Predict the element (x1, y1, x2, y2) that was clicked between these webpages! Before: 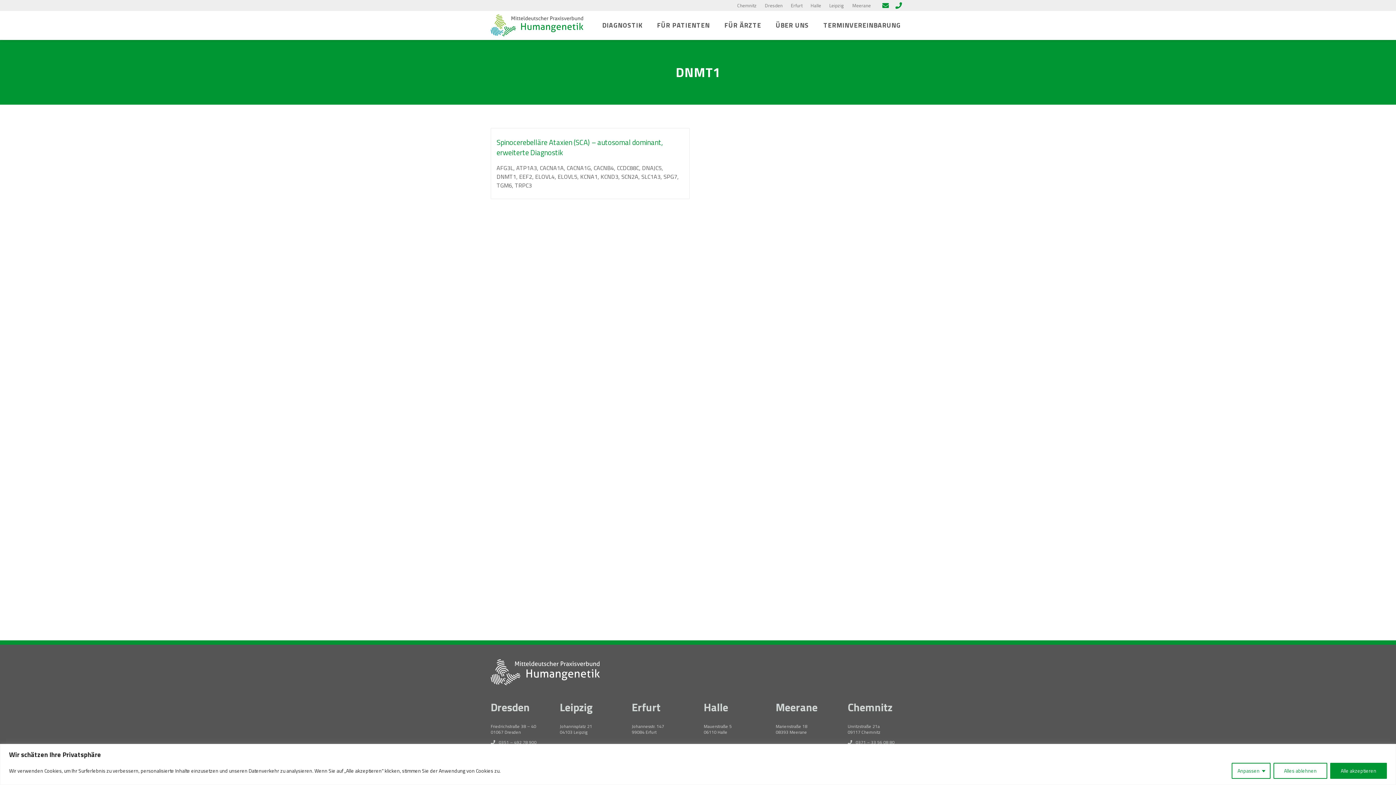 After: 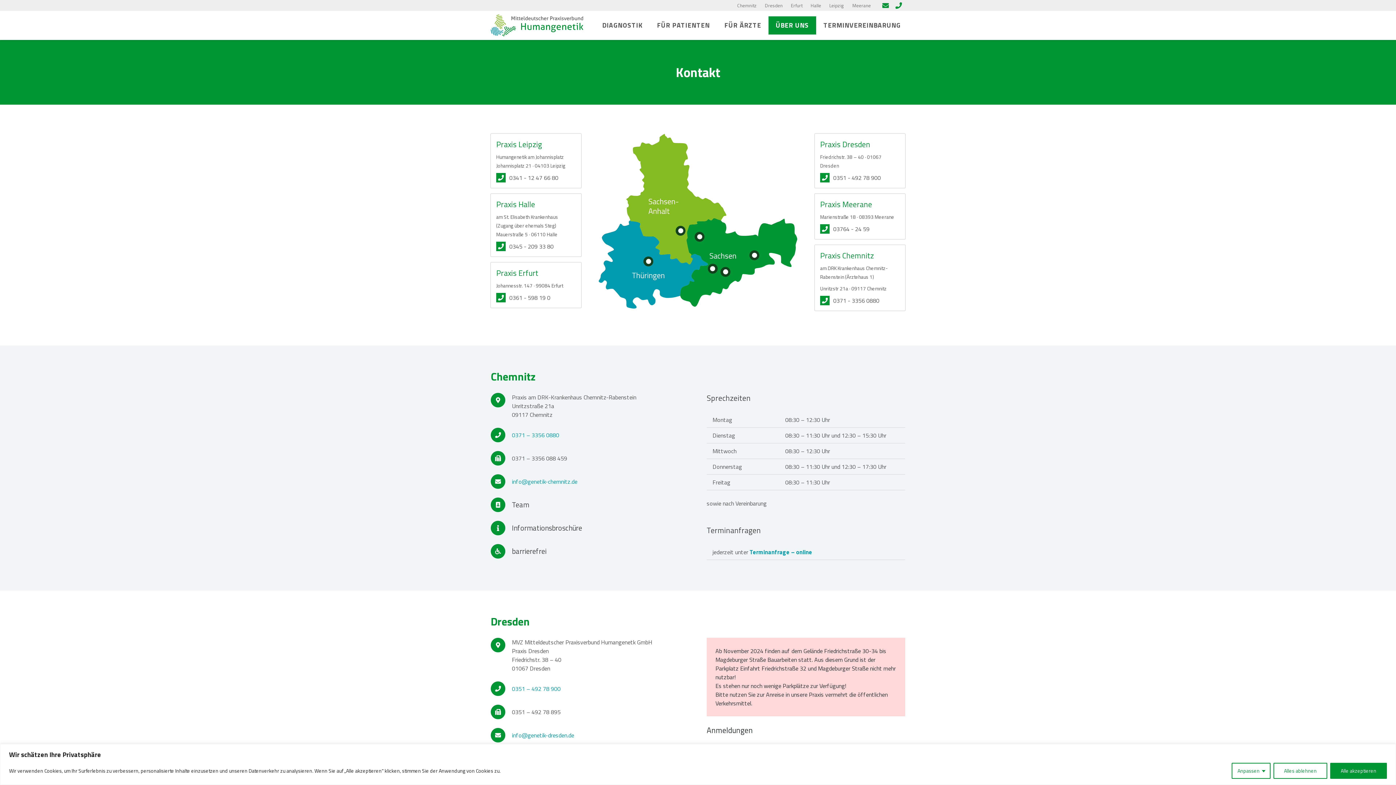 Action: bbox: (768, 16, 816, 34) label: ÜBER UNS